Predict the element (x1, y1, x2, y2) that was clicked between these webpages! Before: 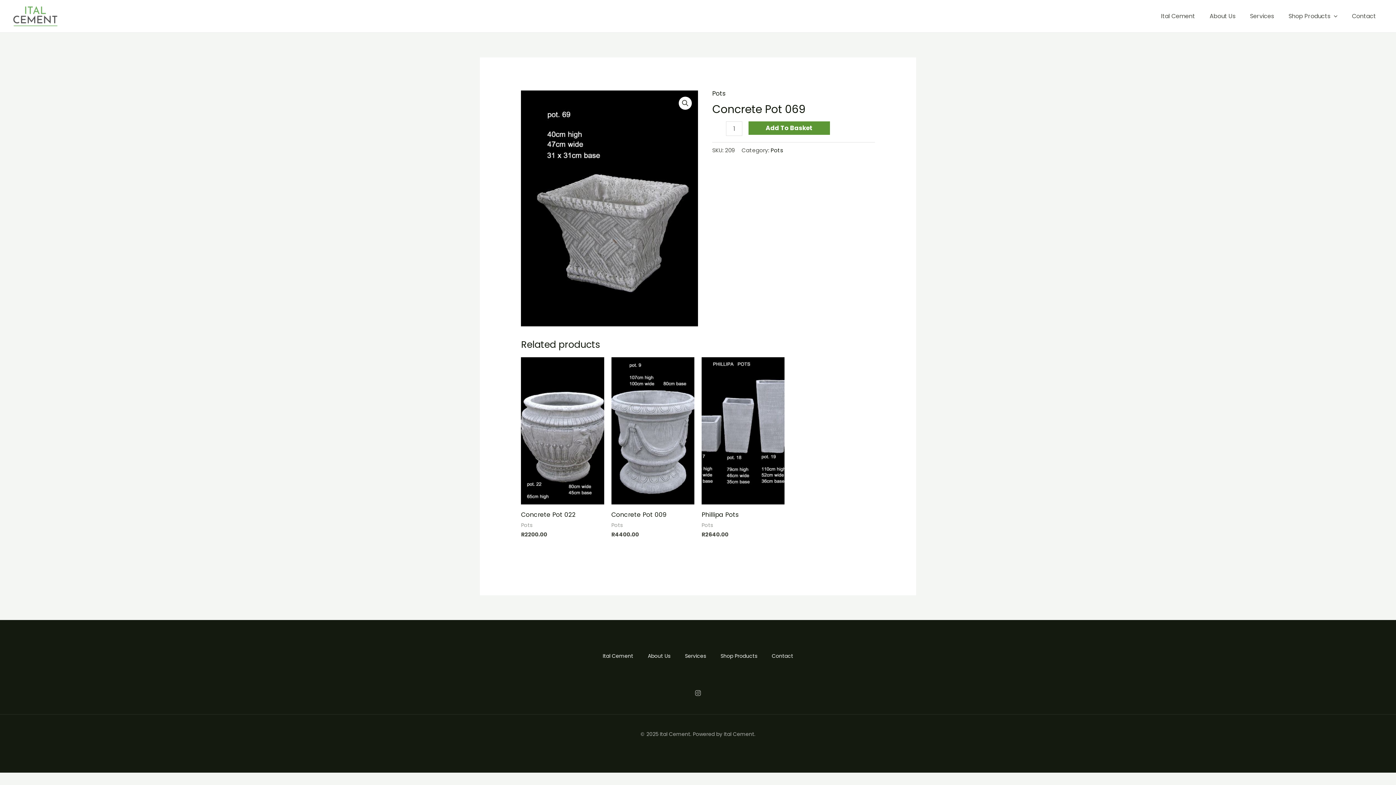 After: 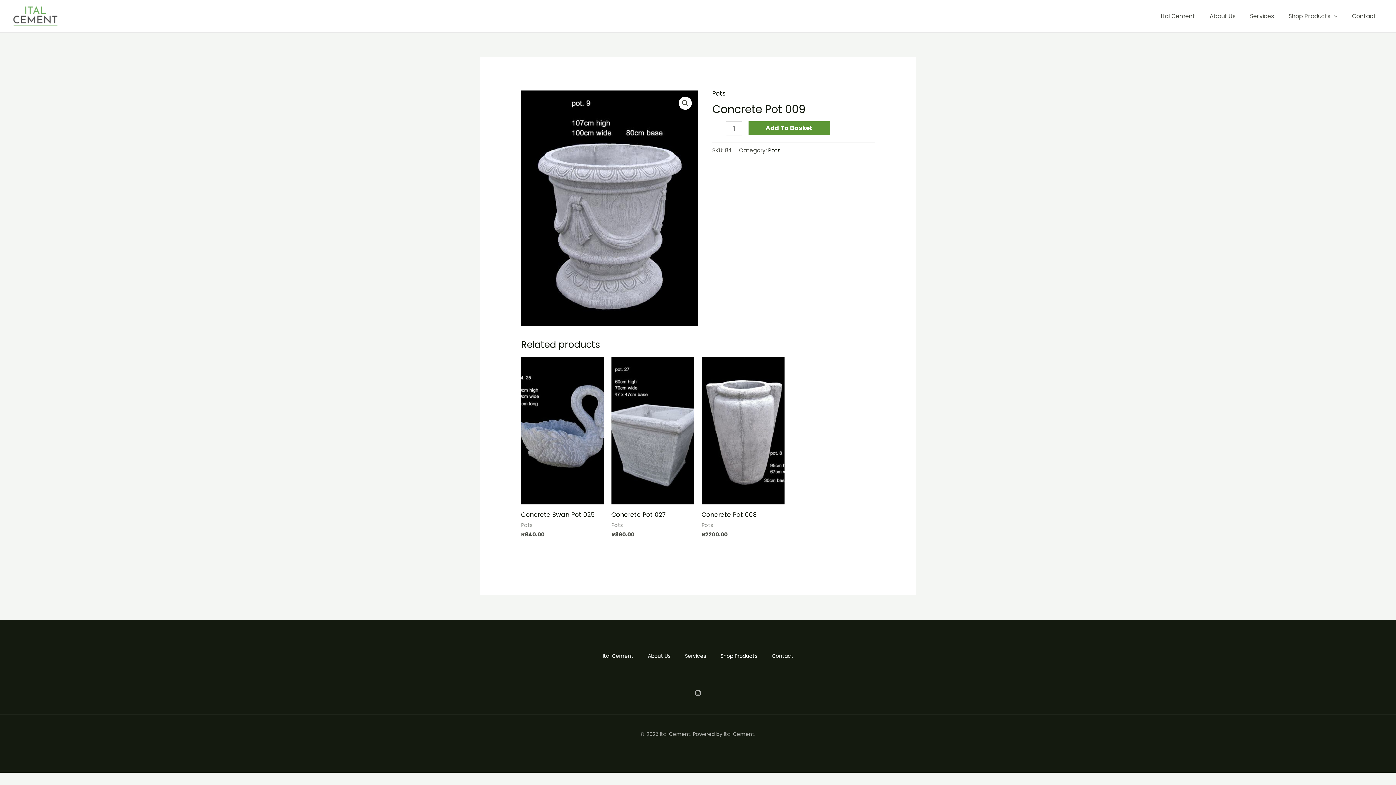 Action: bbox: (611, 357, 694, 504)